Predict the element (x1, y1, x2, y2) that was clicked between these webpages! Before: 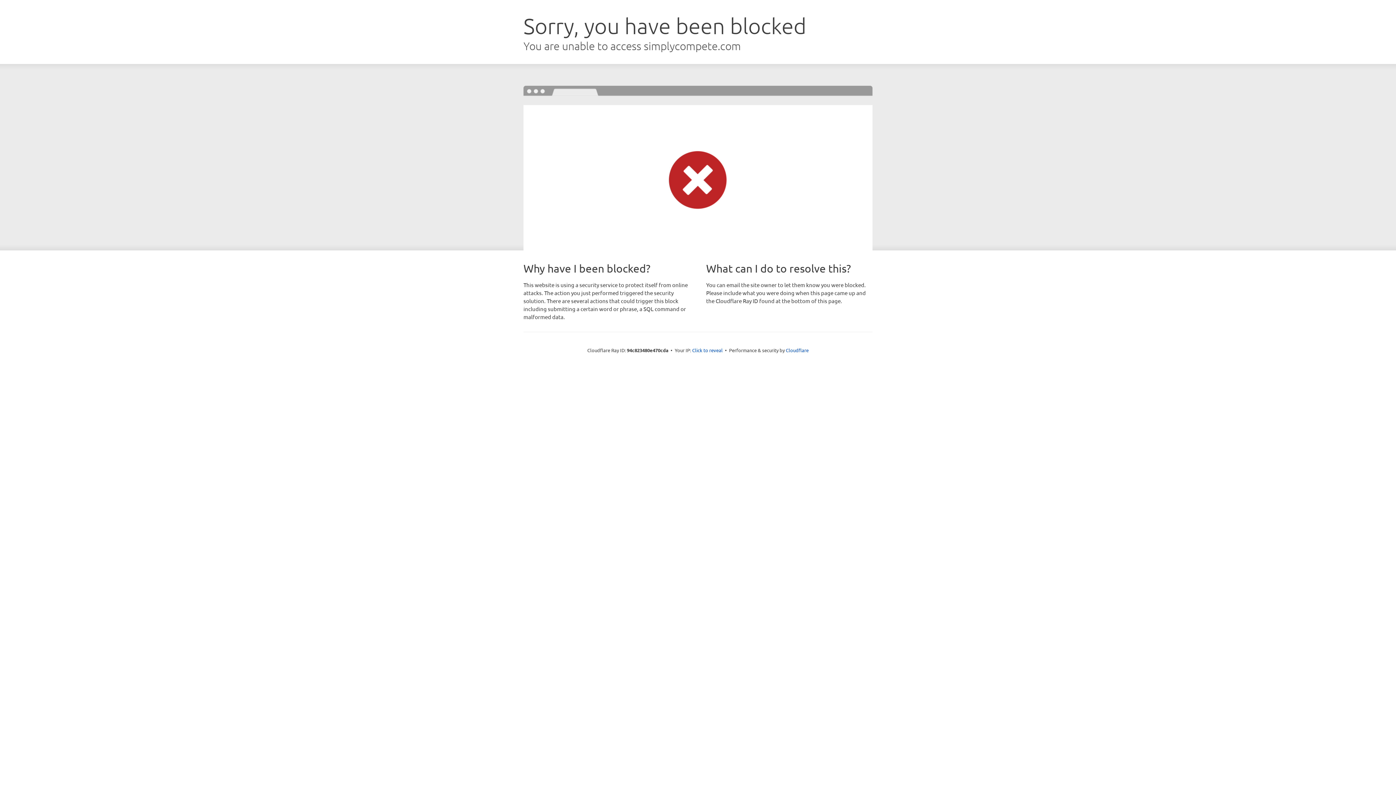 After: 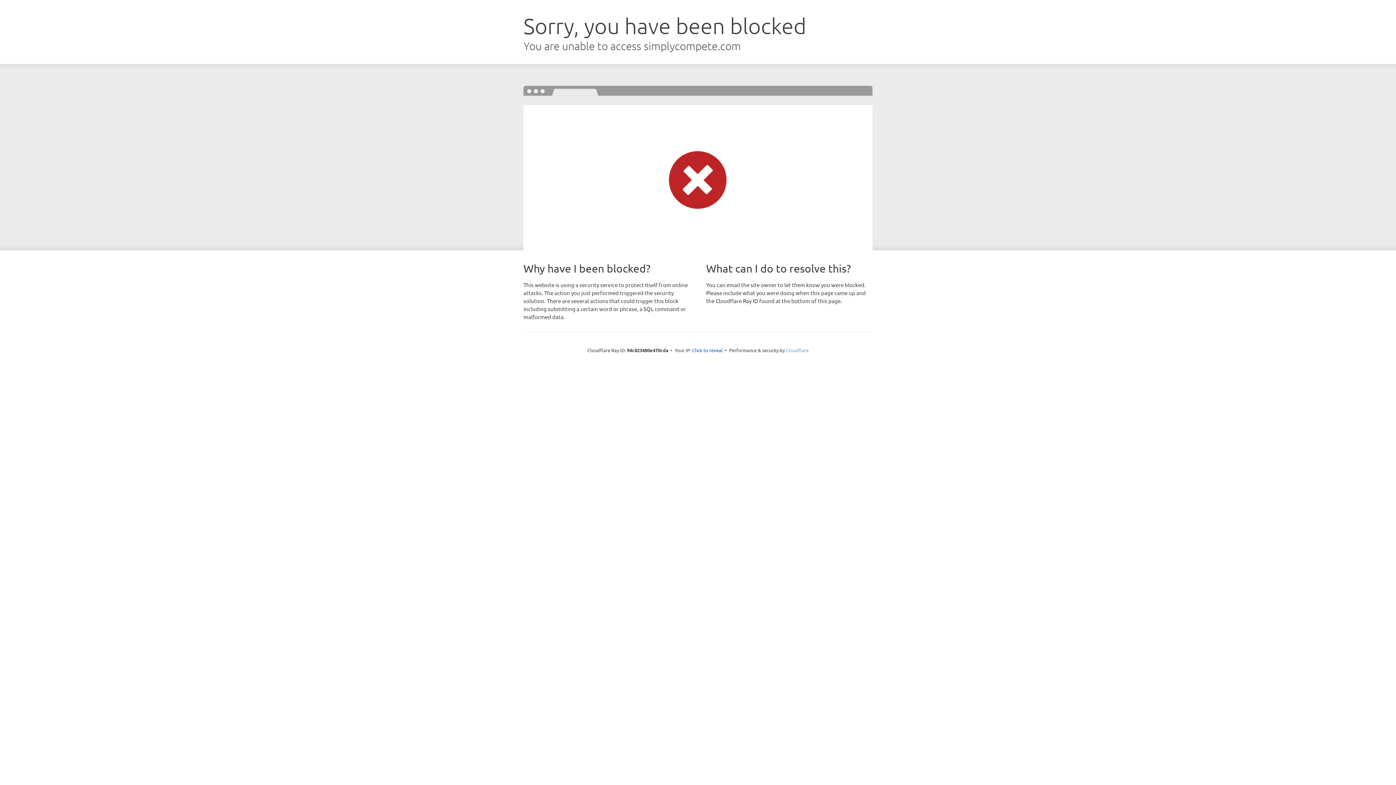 Action: label: Cloudflare bbox: (786, 347, 808, 353)